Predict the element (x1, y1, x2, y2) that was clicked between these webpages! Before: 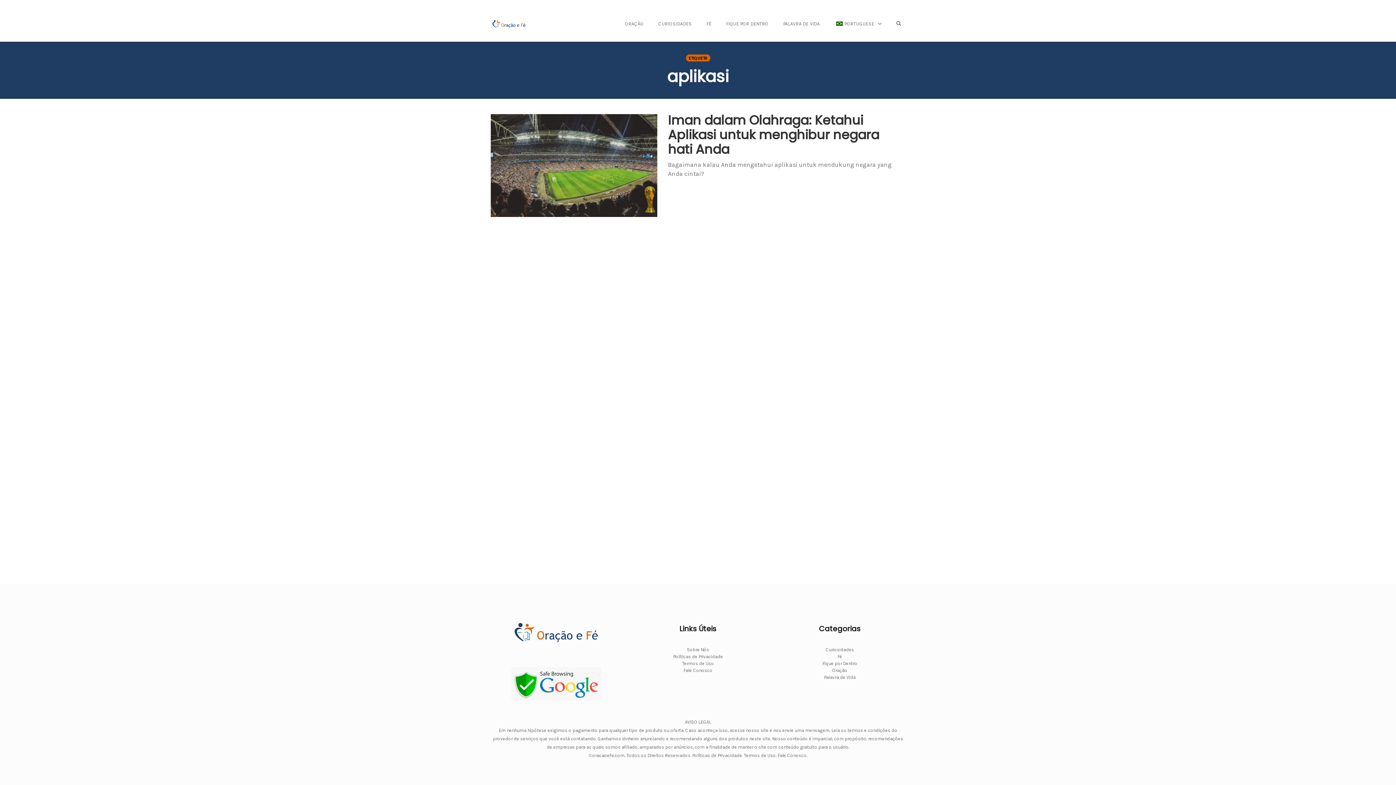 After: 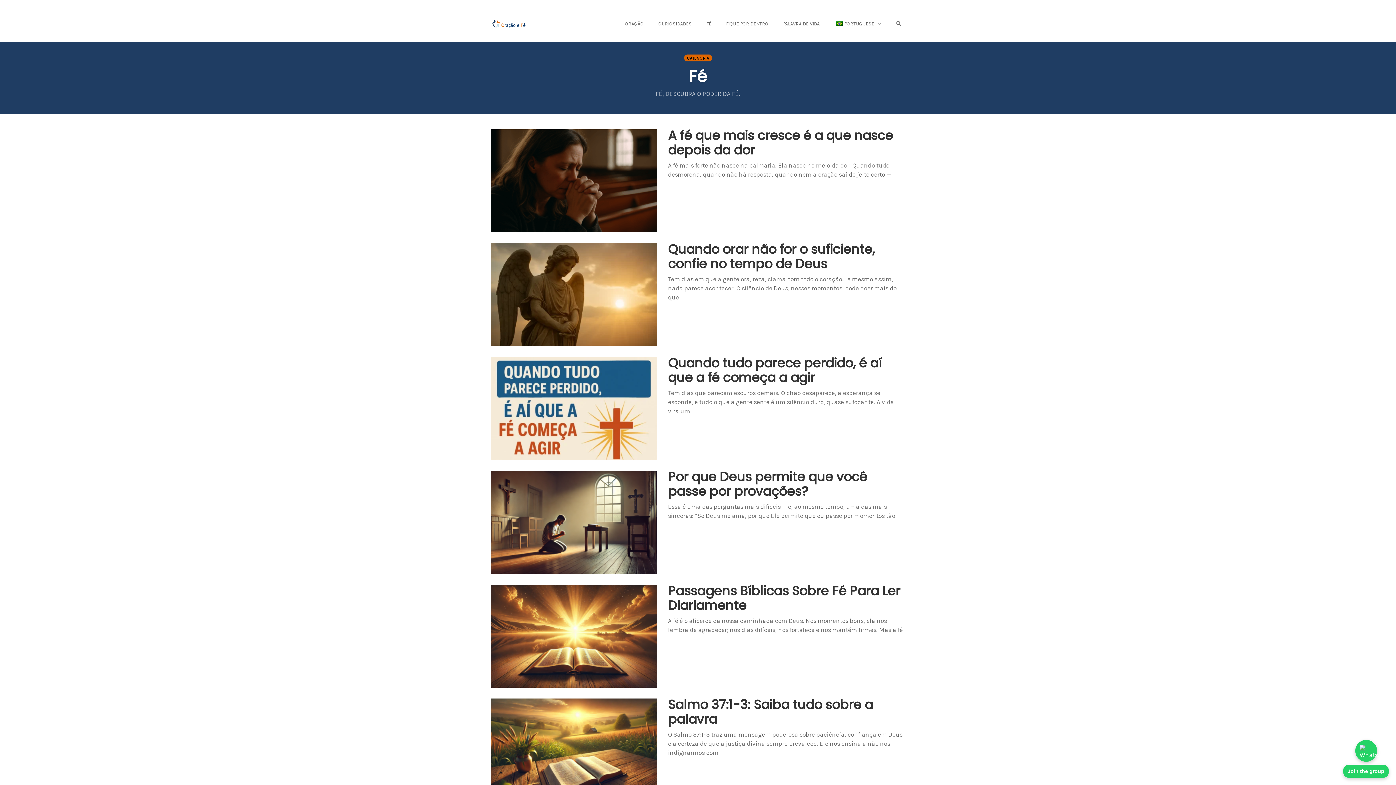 Action: label: Fé bbox: (837, 654, 842, 659)